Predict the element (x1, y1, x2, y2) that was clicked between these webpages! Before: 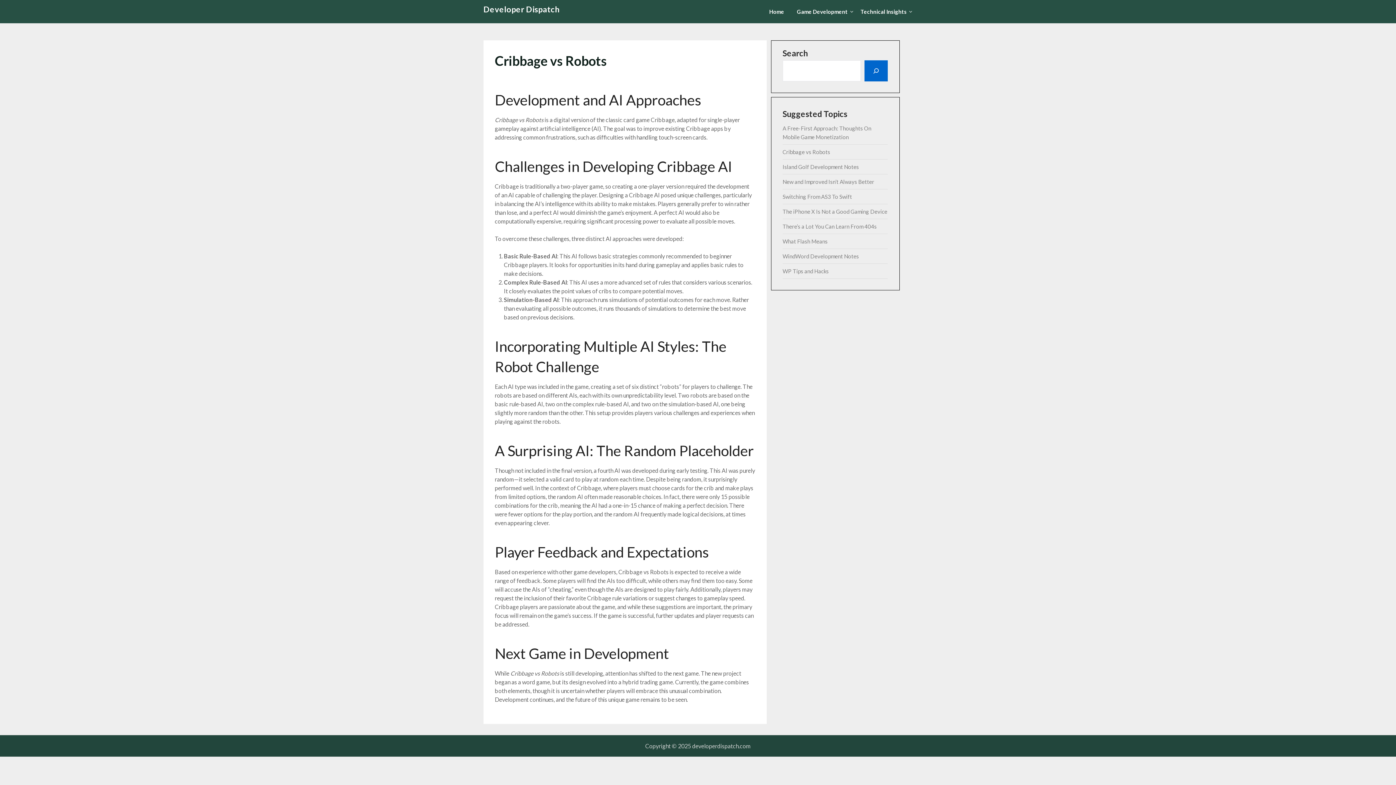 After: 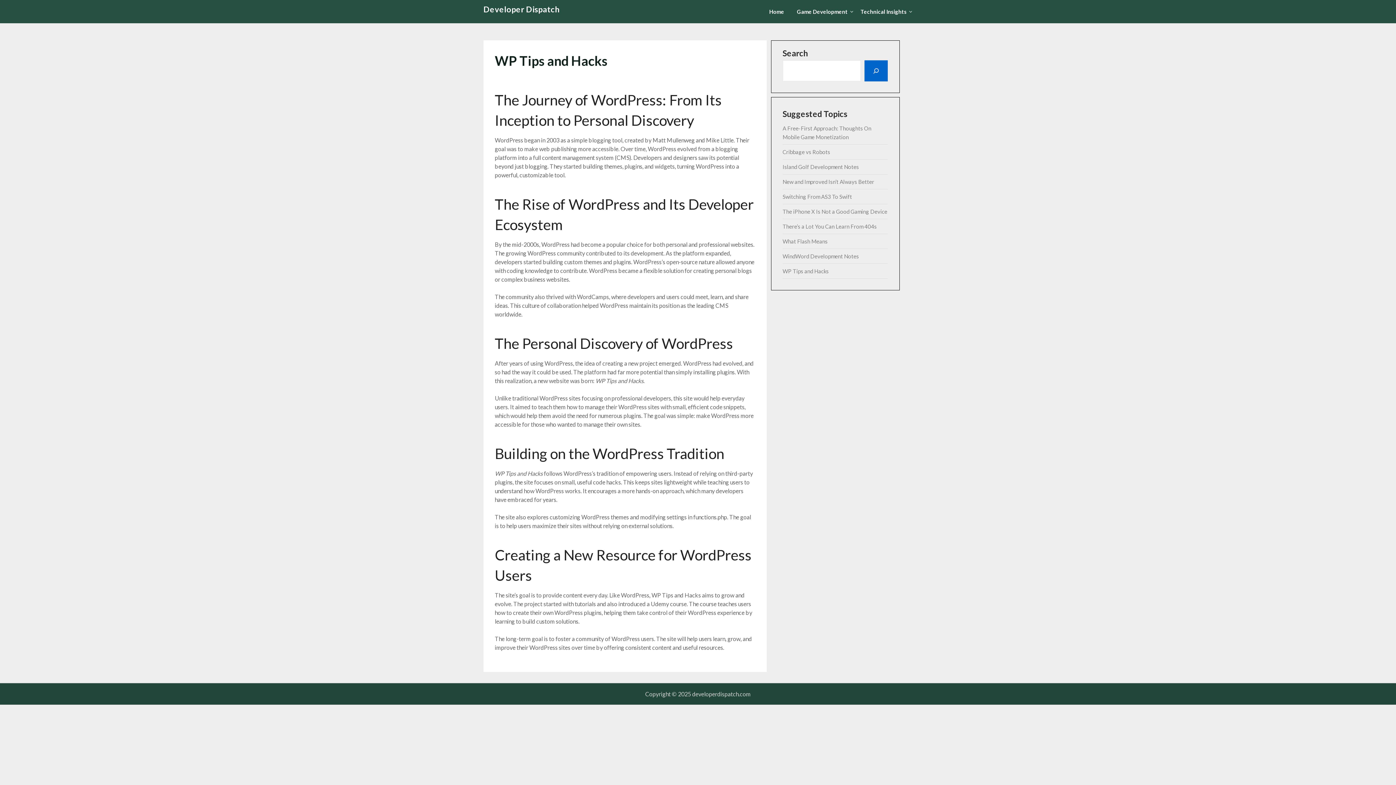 Action: bbox: (782, 267, 828, 274) label: WP Tips and Hacks